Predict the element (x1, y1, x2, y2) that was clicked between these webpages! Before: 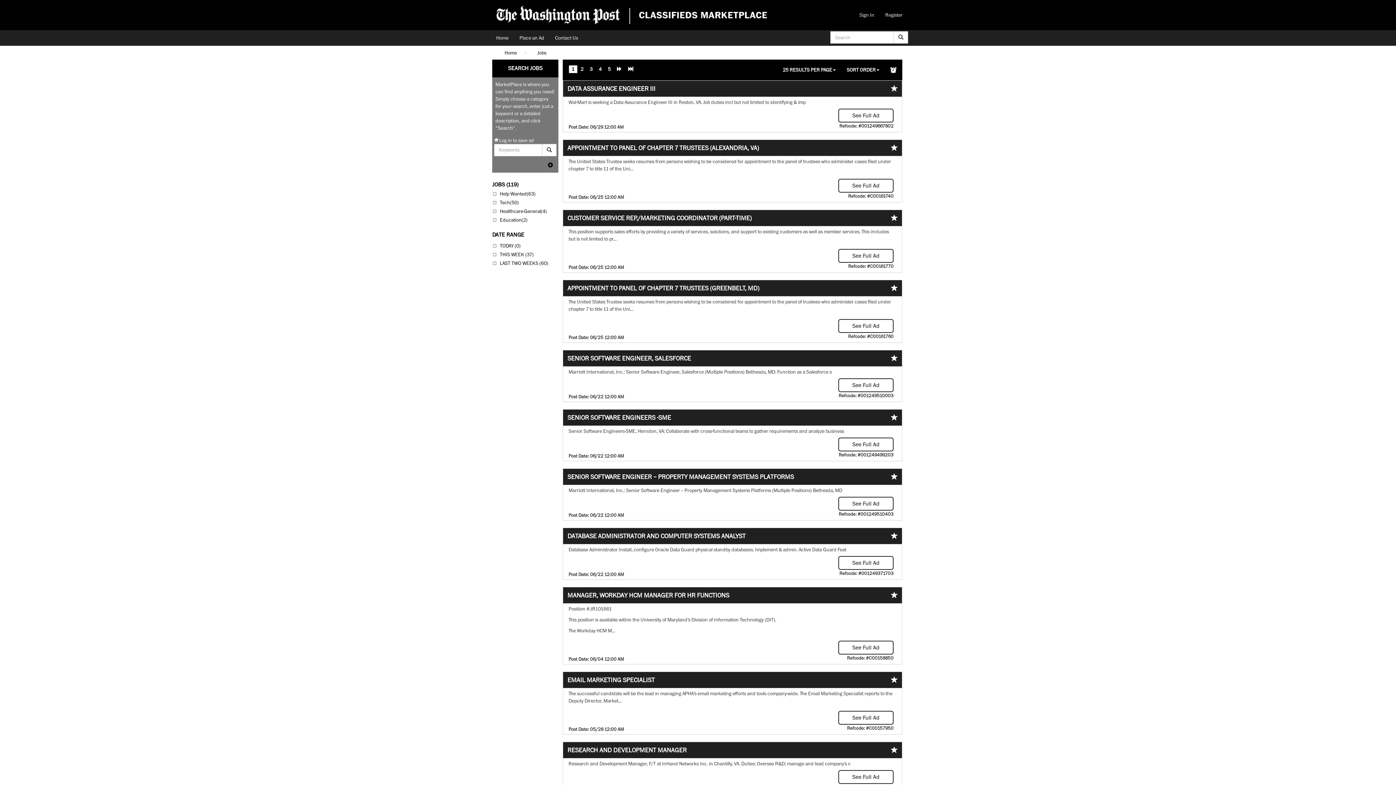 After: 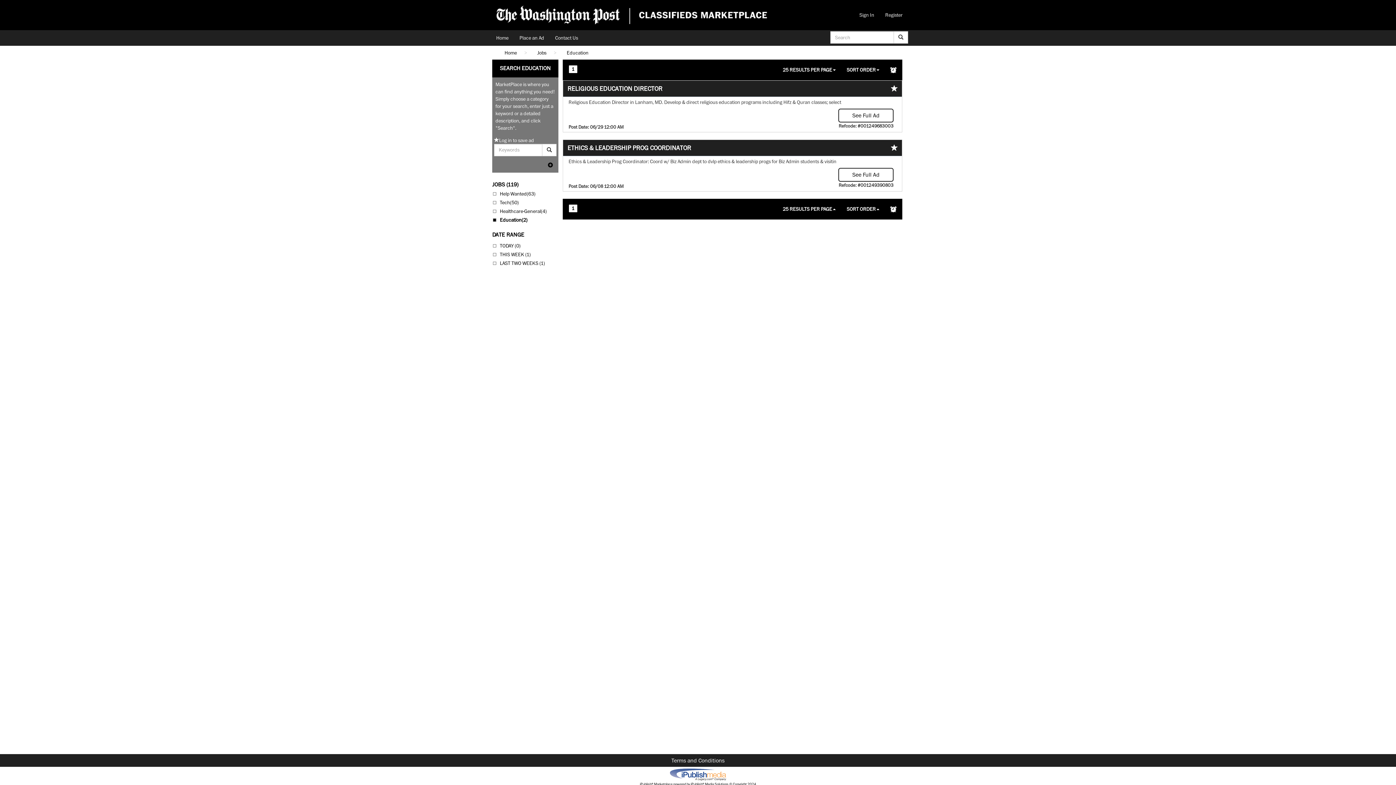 Action: label: Education(2) bbox: (500, 217, 527, 222)